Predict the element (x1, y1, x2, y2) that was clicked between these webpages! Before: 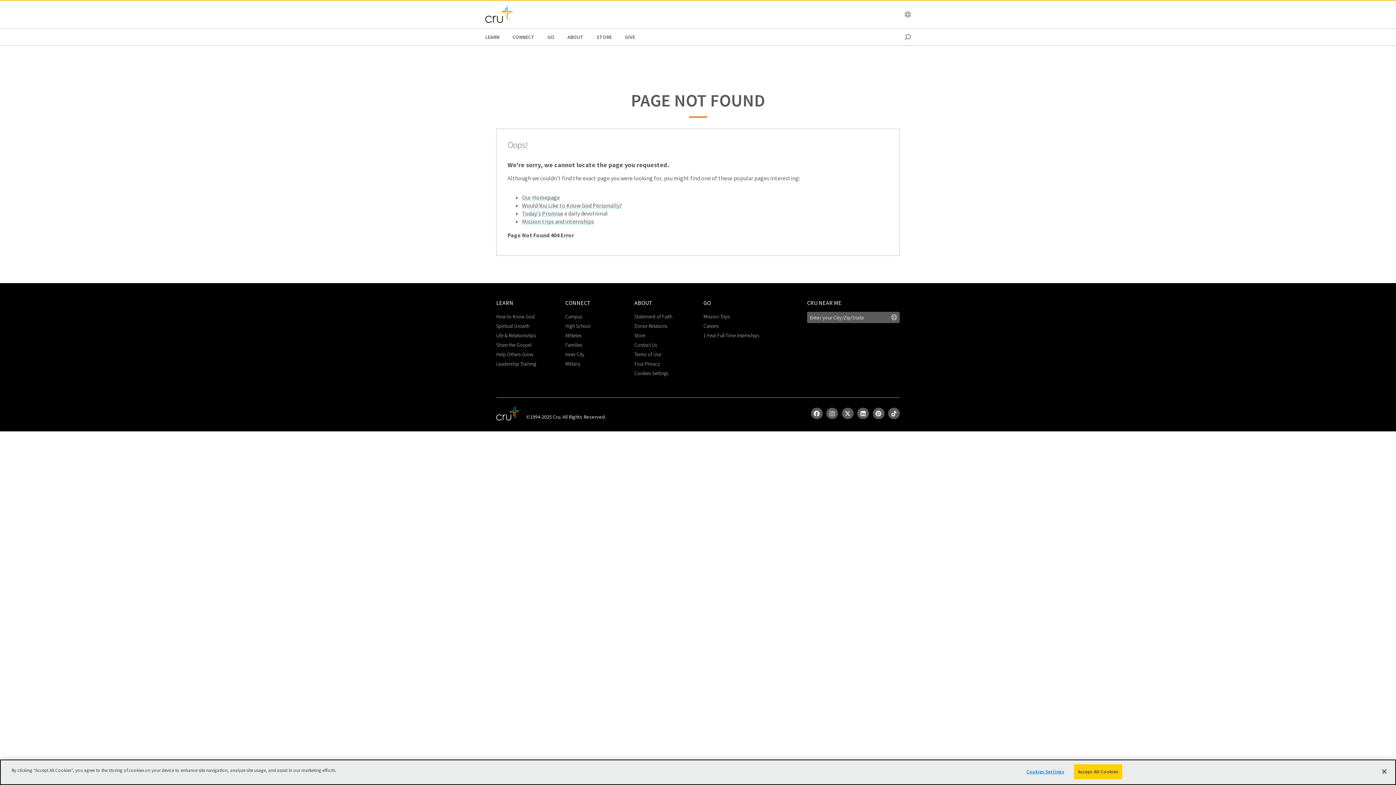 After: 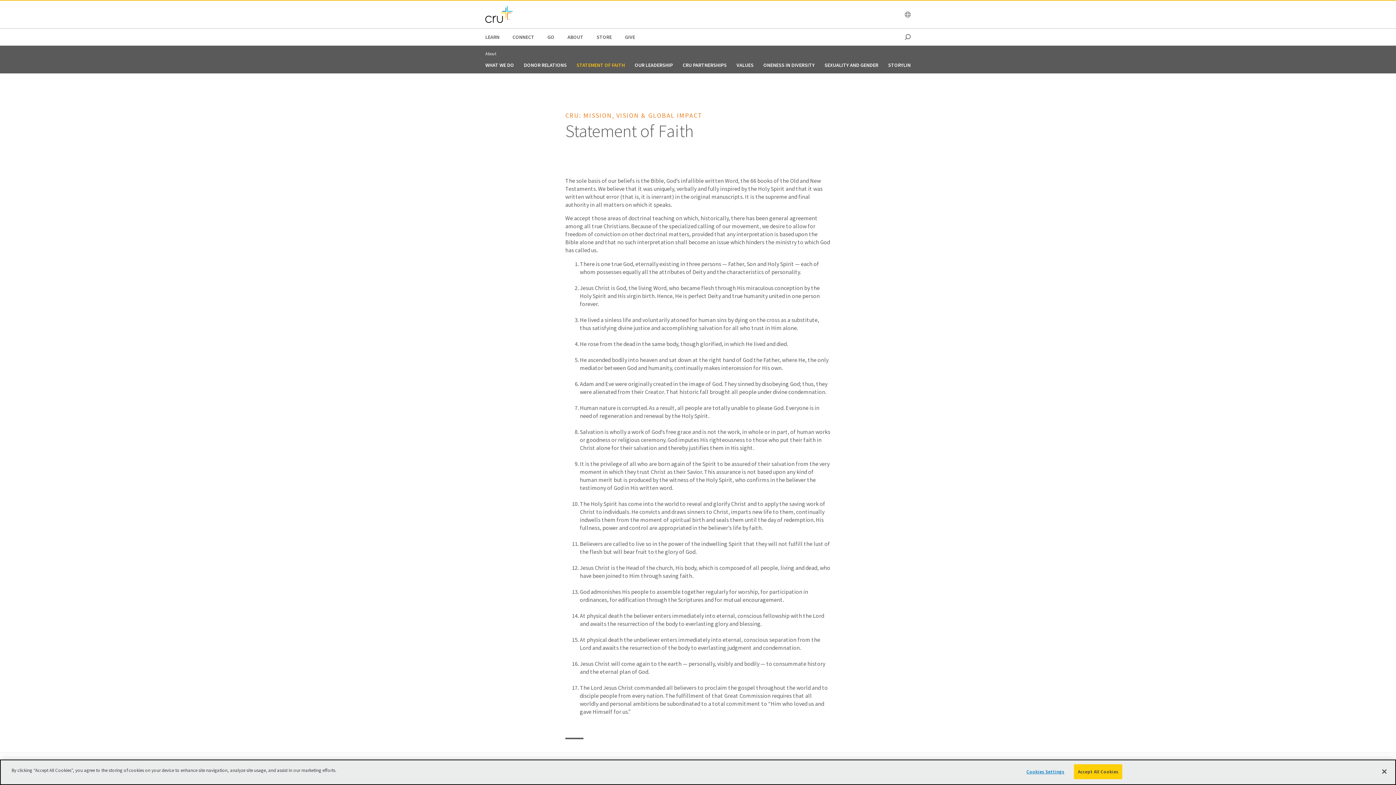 Action: label: Statement of Faith bbox: (634, 313, 672, 320)